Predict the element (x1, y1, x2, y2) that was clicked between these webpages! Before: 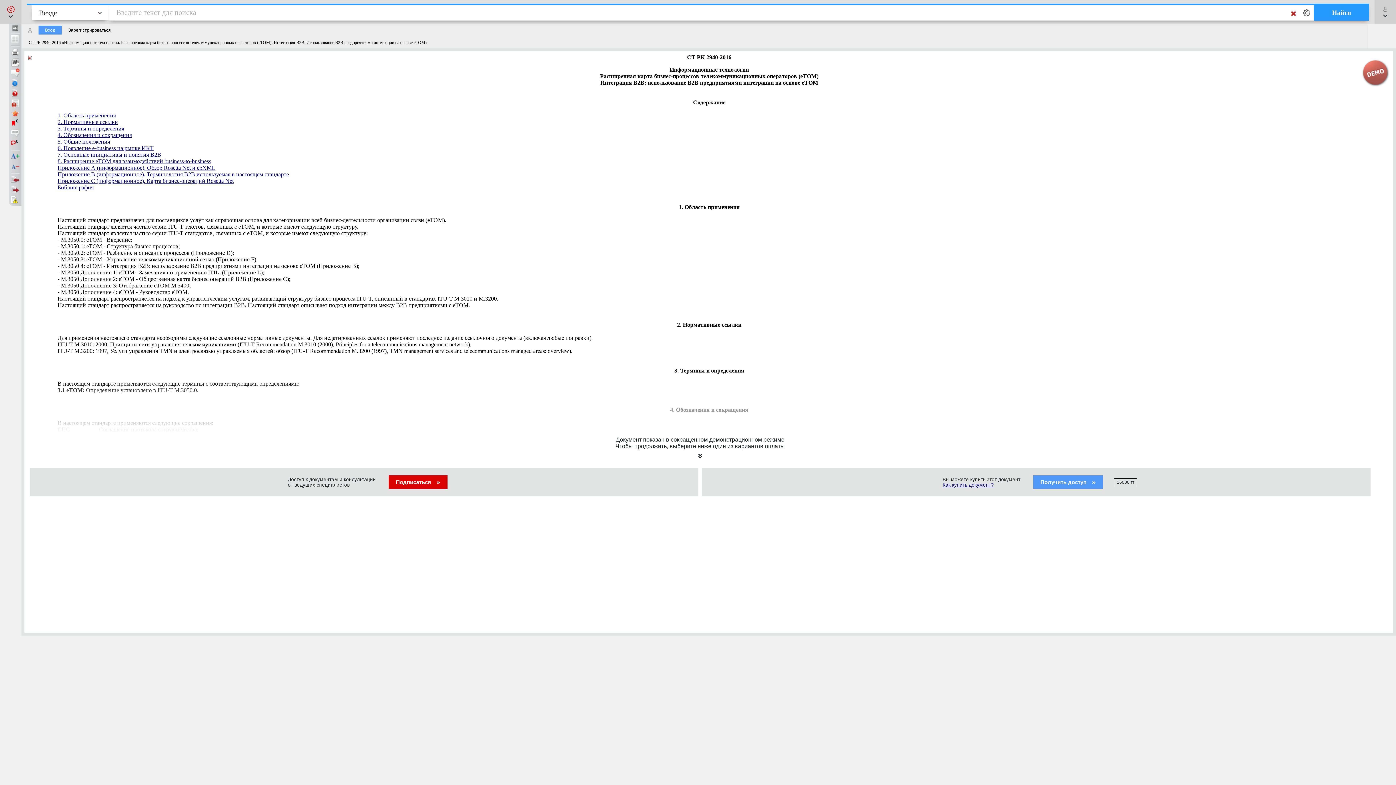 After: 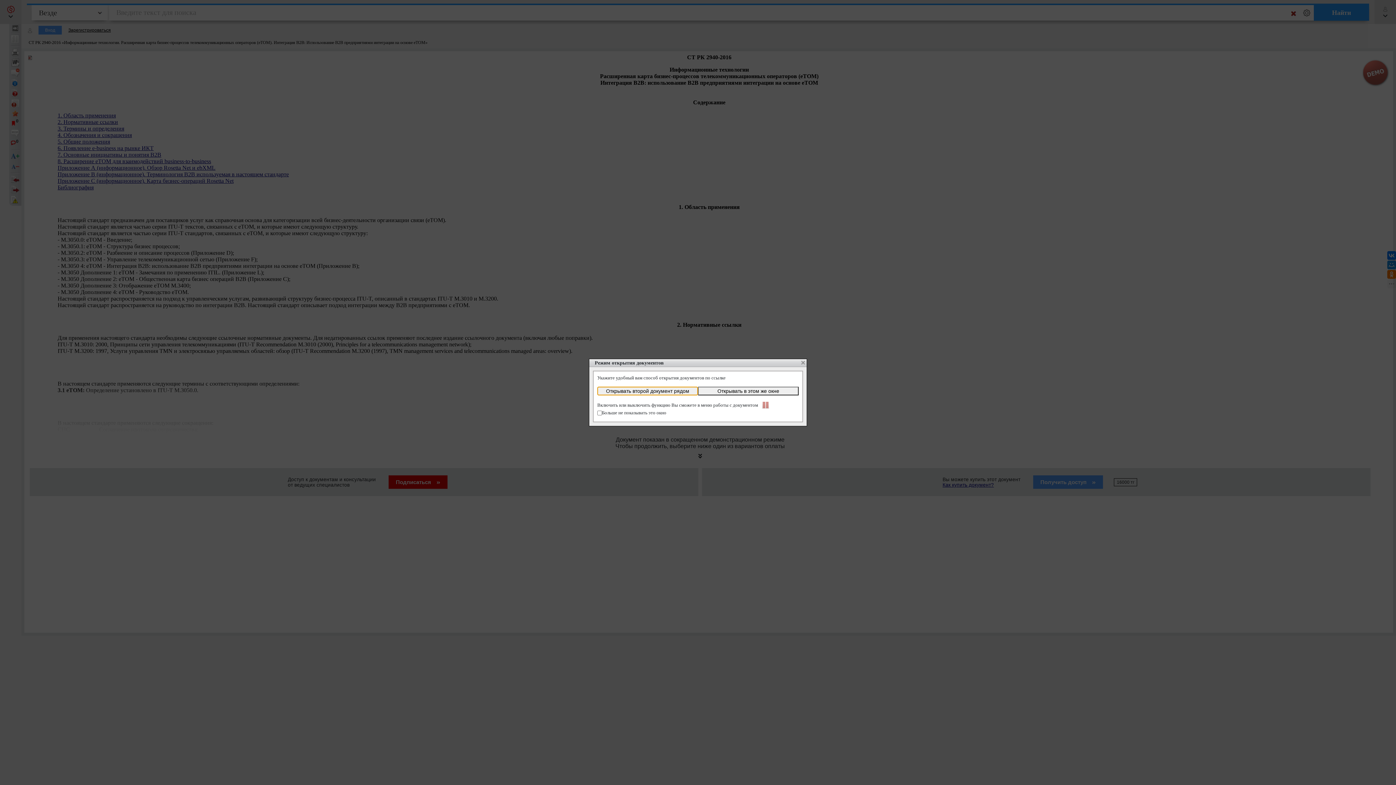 Action: bbox: (57, 151, 161, 157) label: 7. Основные инициативы и понятия В2В